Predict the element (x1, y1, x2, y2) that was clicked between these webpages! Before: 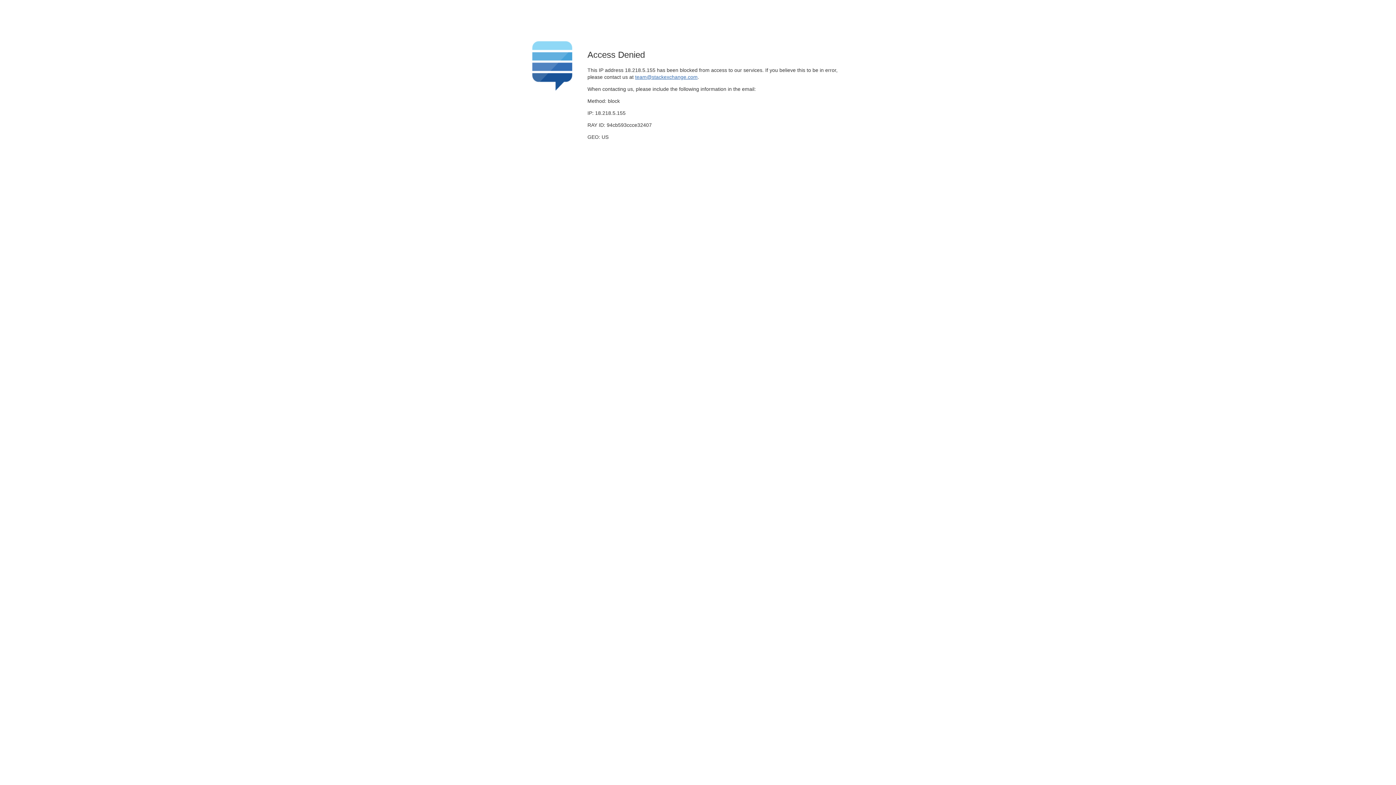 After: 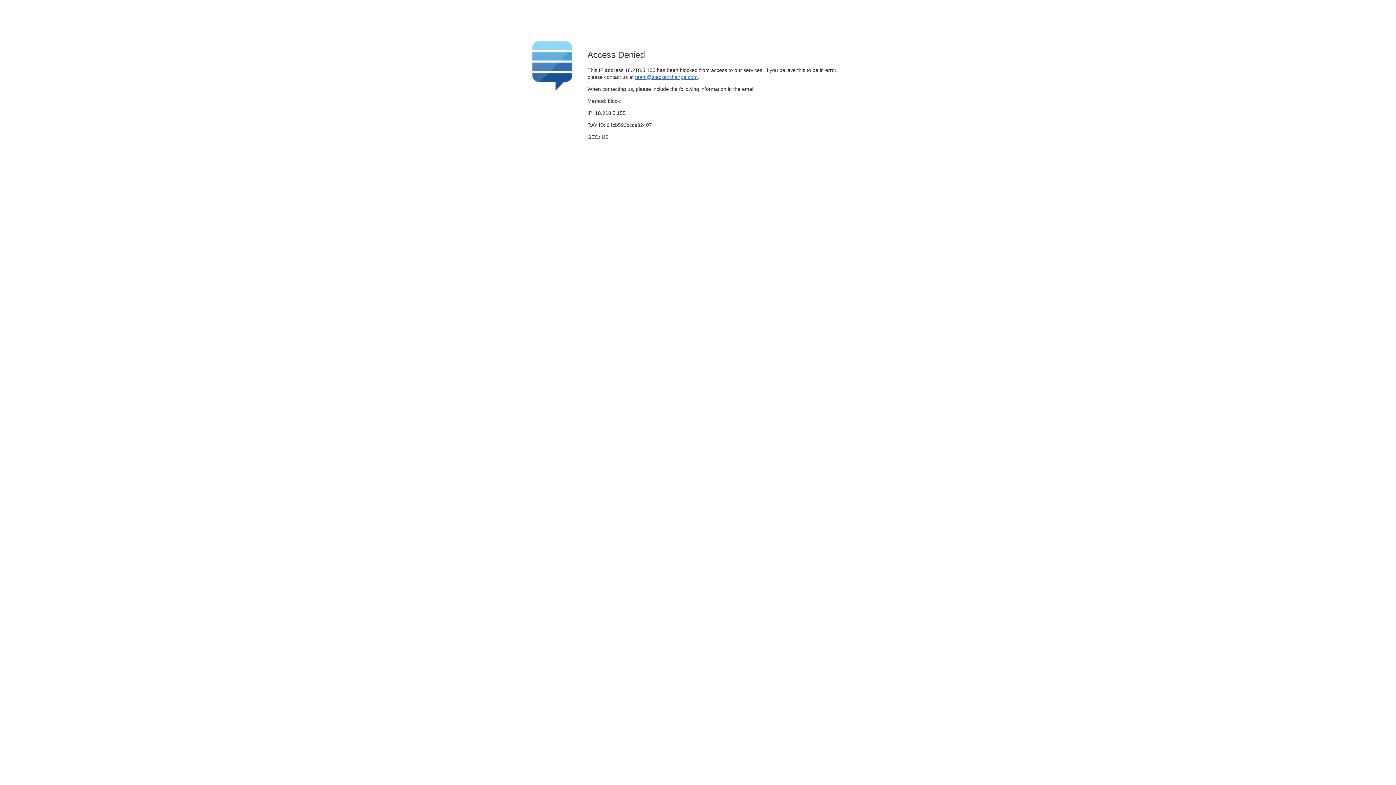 Action: bbox: (635, 74, 697, 79) label: team@stackexchange.com